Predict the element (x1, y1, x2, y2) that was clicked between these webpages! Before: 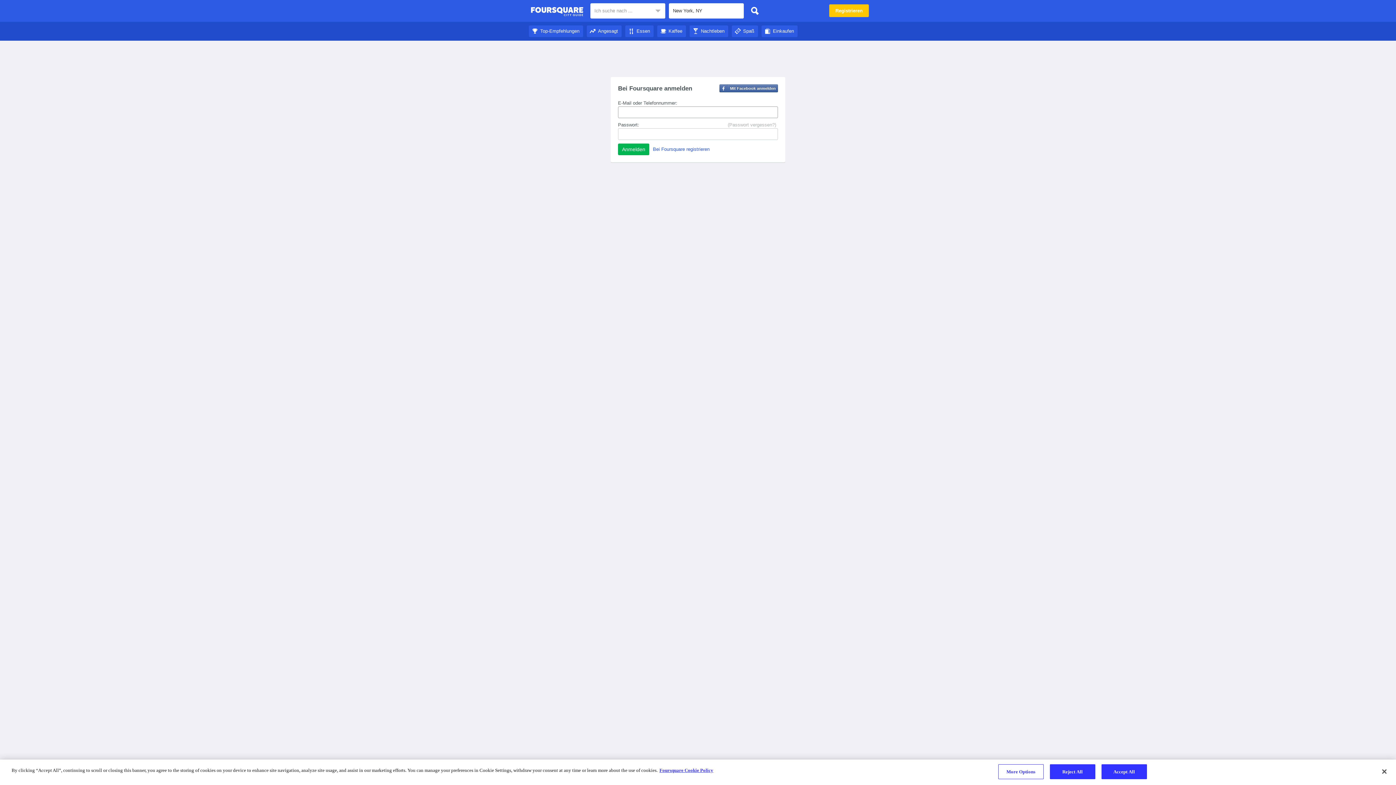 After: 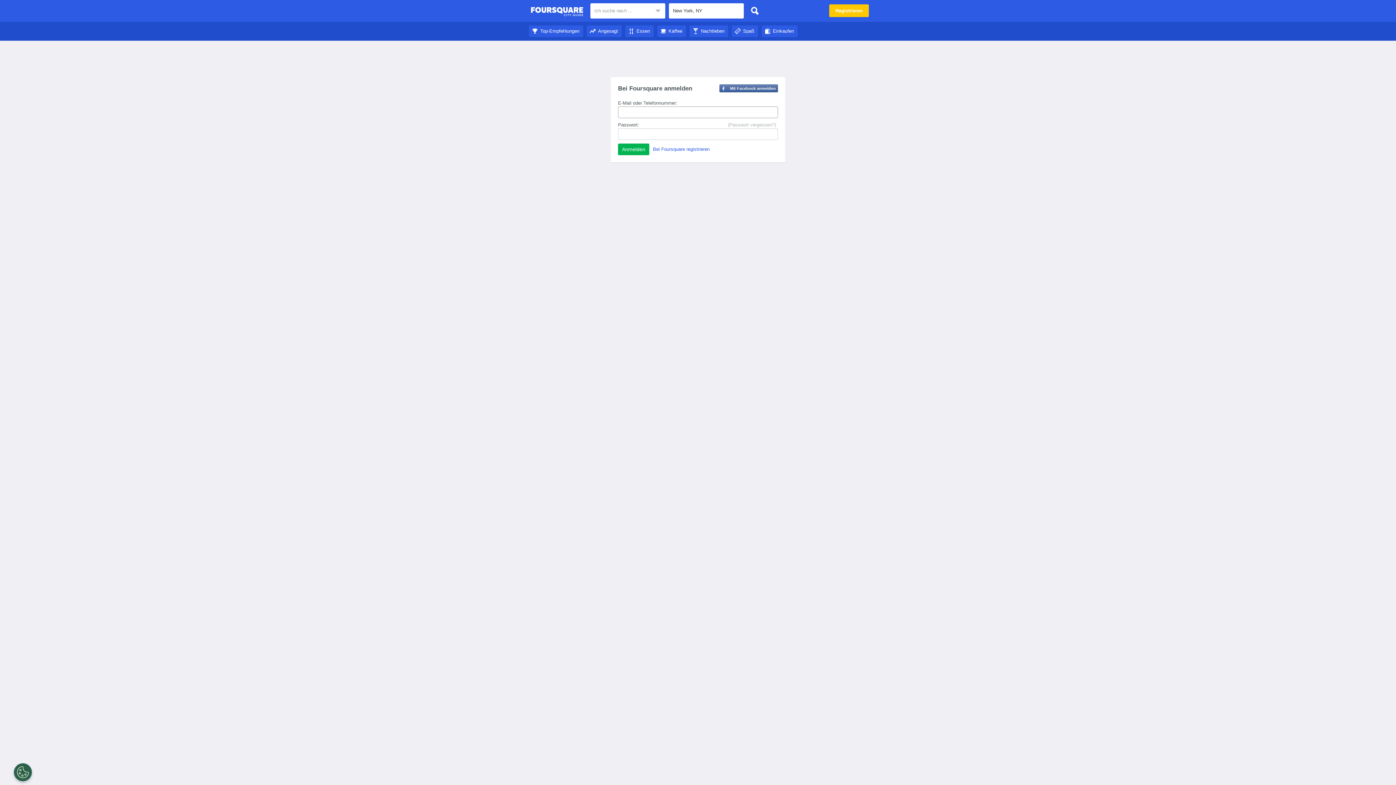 Action: label: Spaß bbox: (732, 28, 758, 33)